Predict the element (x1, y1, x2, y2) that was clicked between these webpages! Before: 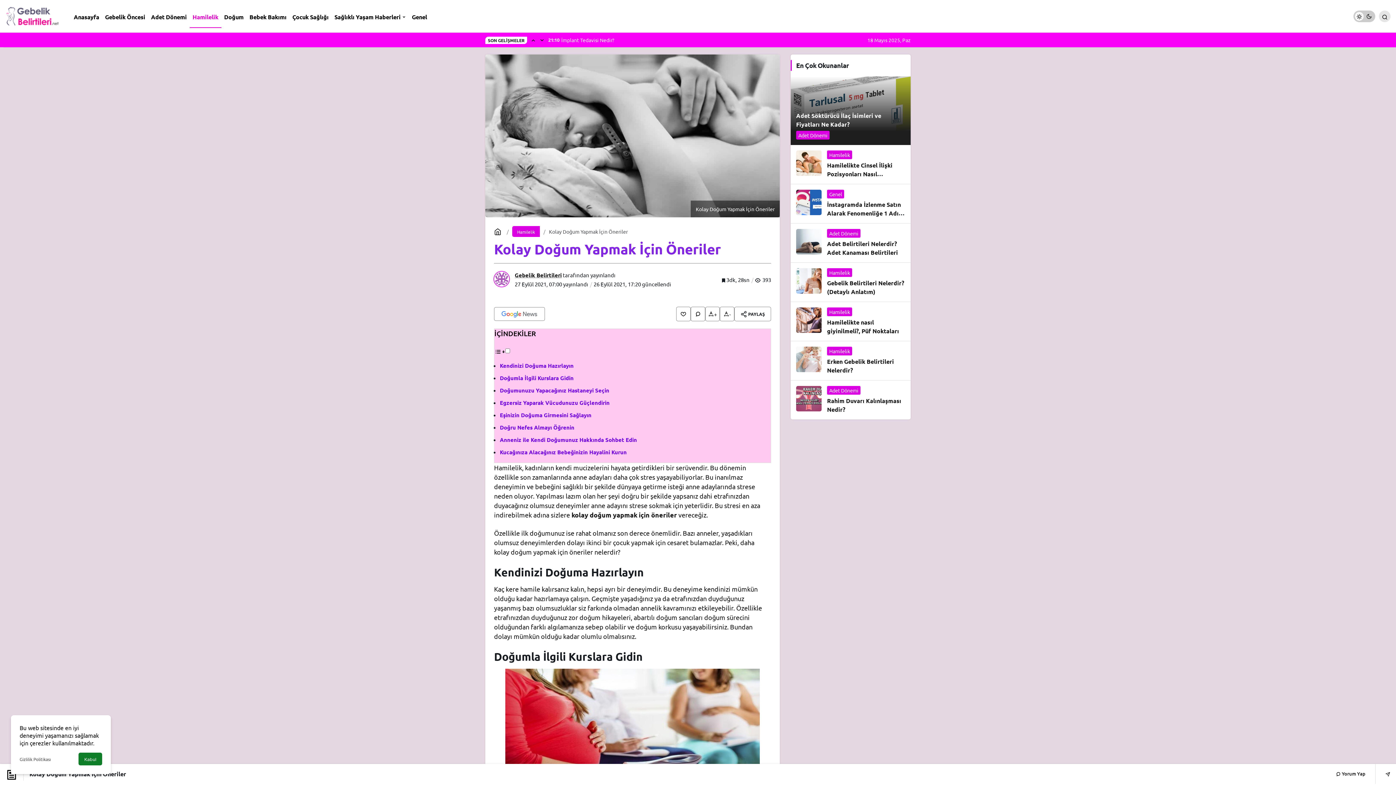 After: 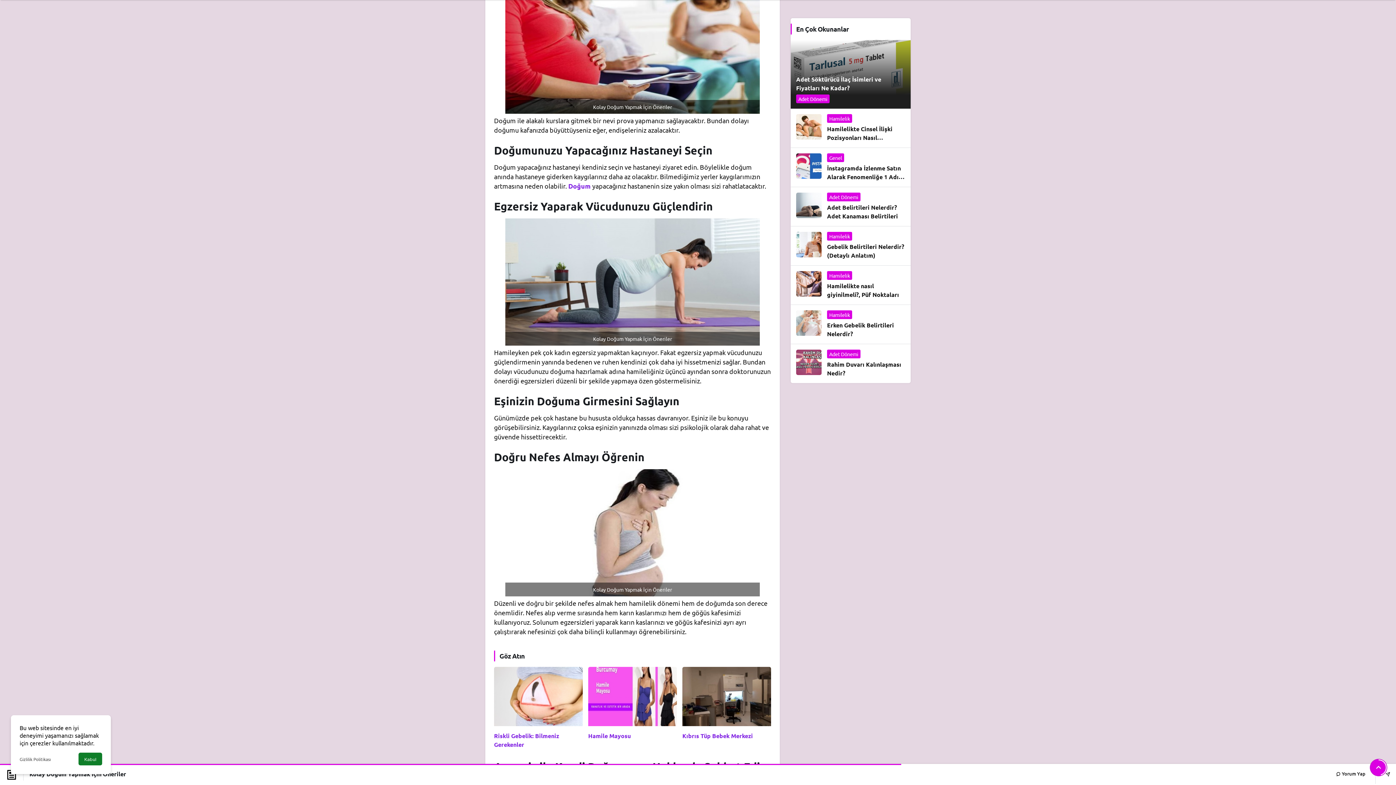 Action: bbox: (500, 374, 573, 381) label: Doğumla İlgili Kurslara Gidin